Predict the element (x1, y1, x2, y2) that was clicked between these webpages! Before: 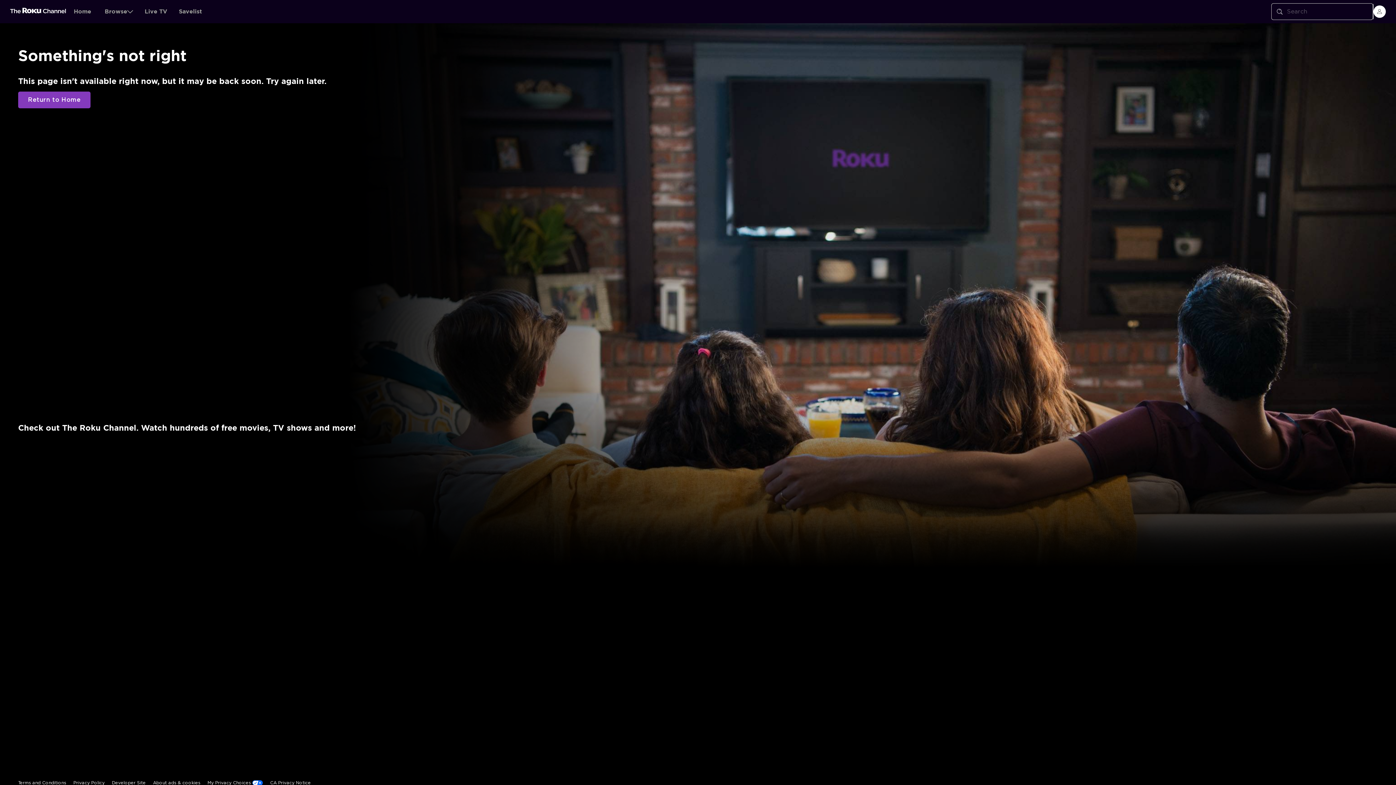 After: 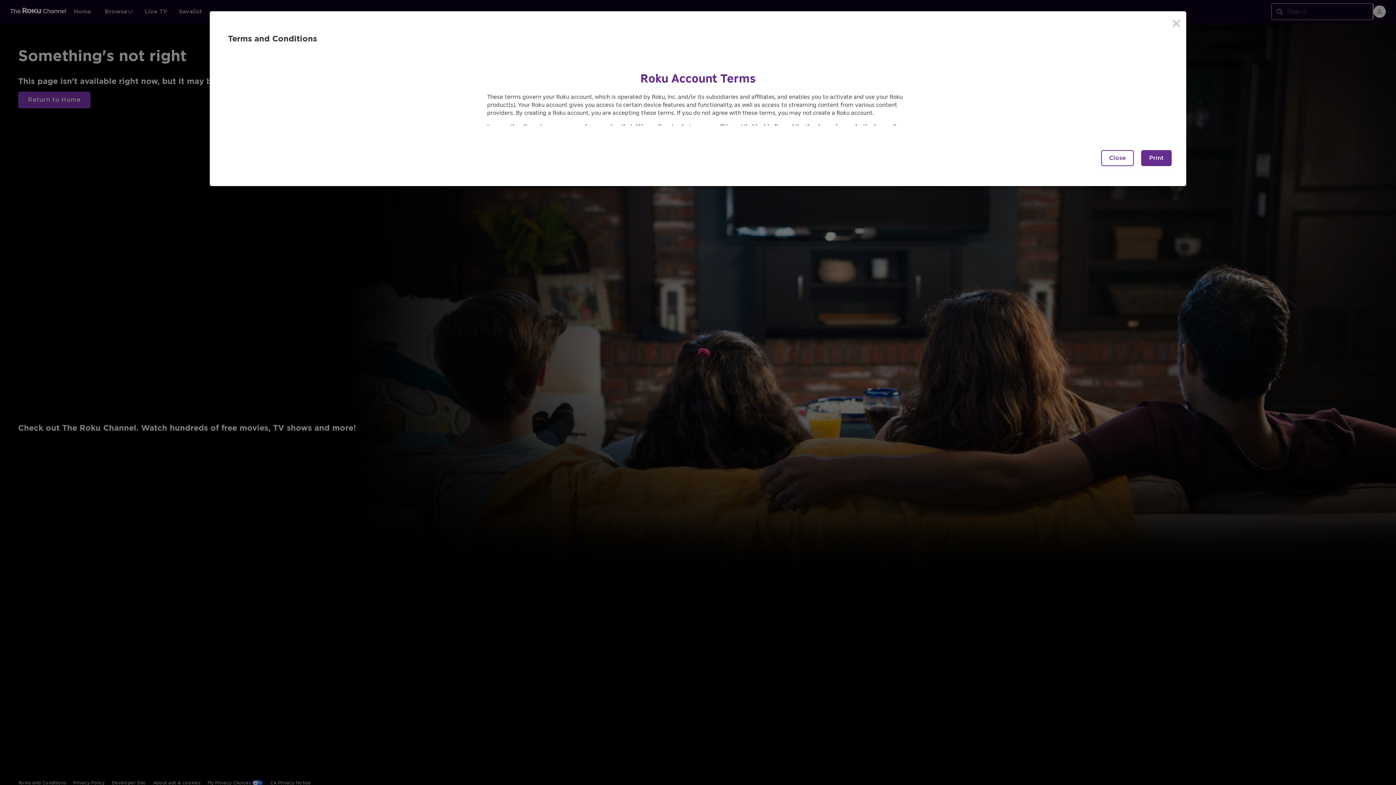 Action: label: Terms and Conditions bbox: (18, 644, 66, 660)